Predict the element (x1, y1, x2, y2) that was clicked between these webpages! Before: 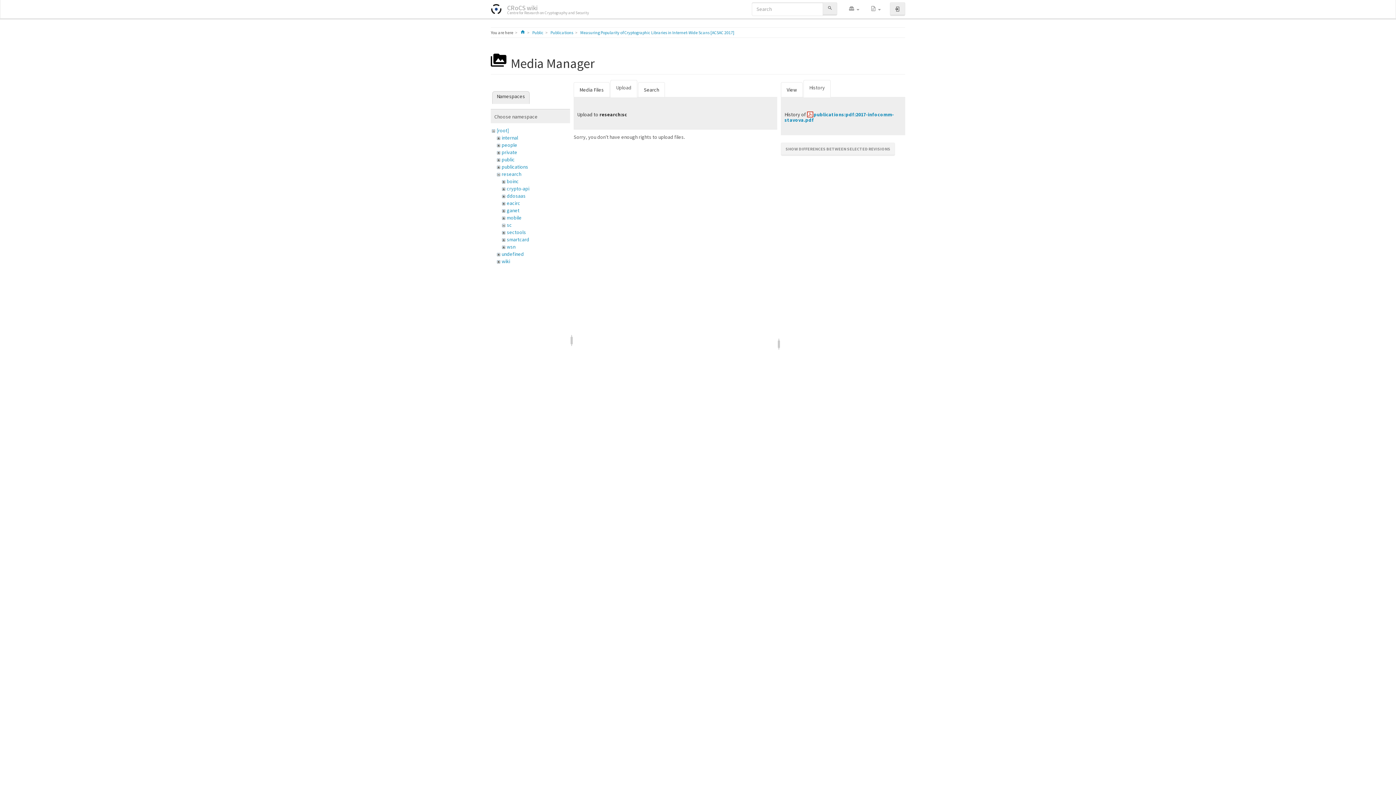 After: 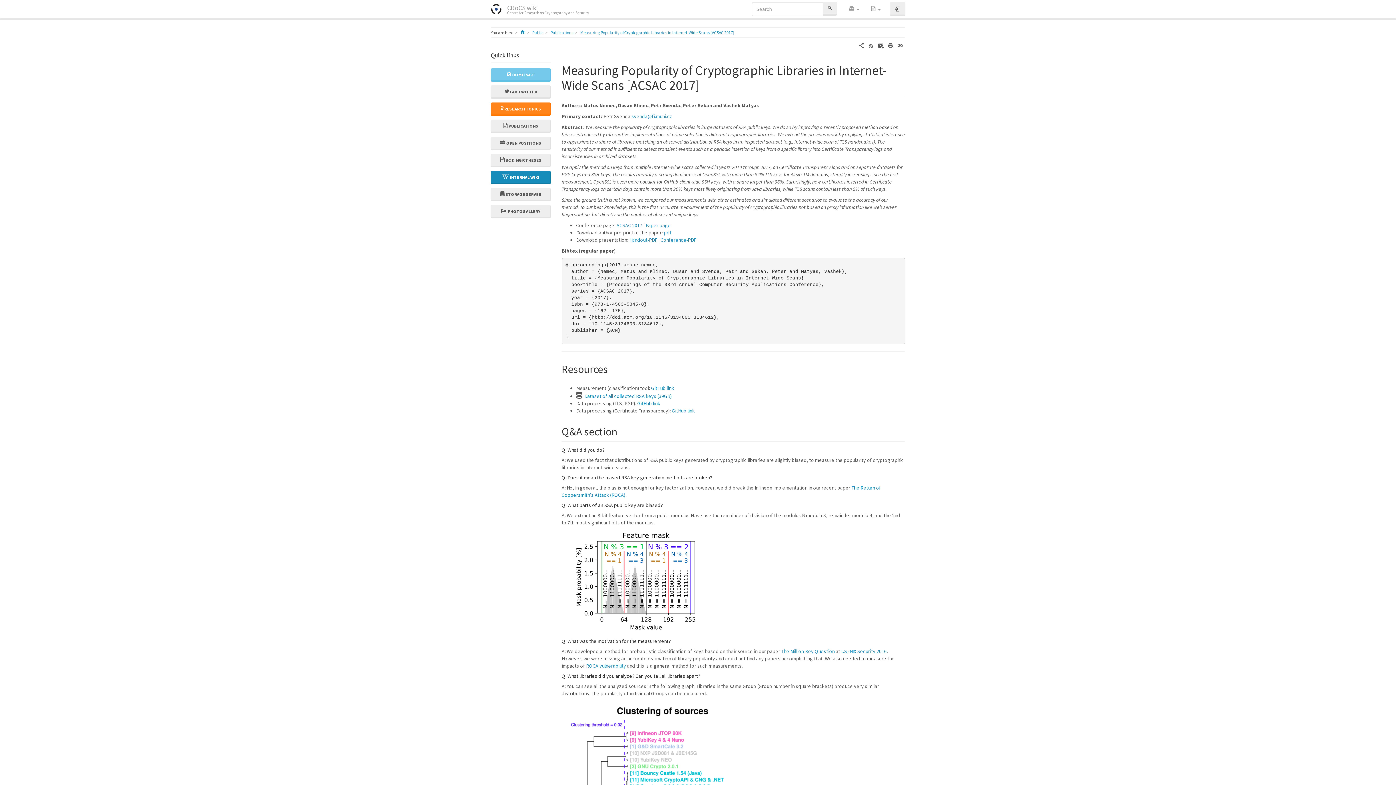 Action: label: Measuring Popularity of Cryptographic Libraries in Internet-Wide Scans [ACSAC 2017] bbox: (580, 29, 734, 35)